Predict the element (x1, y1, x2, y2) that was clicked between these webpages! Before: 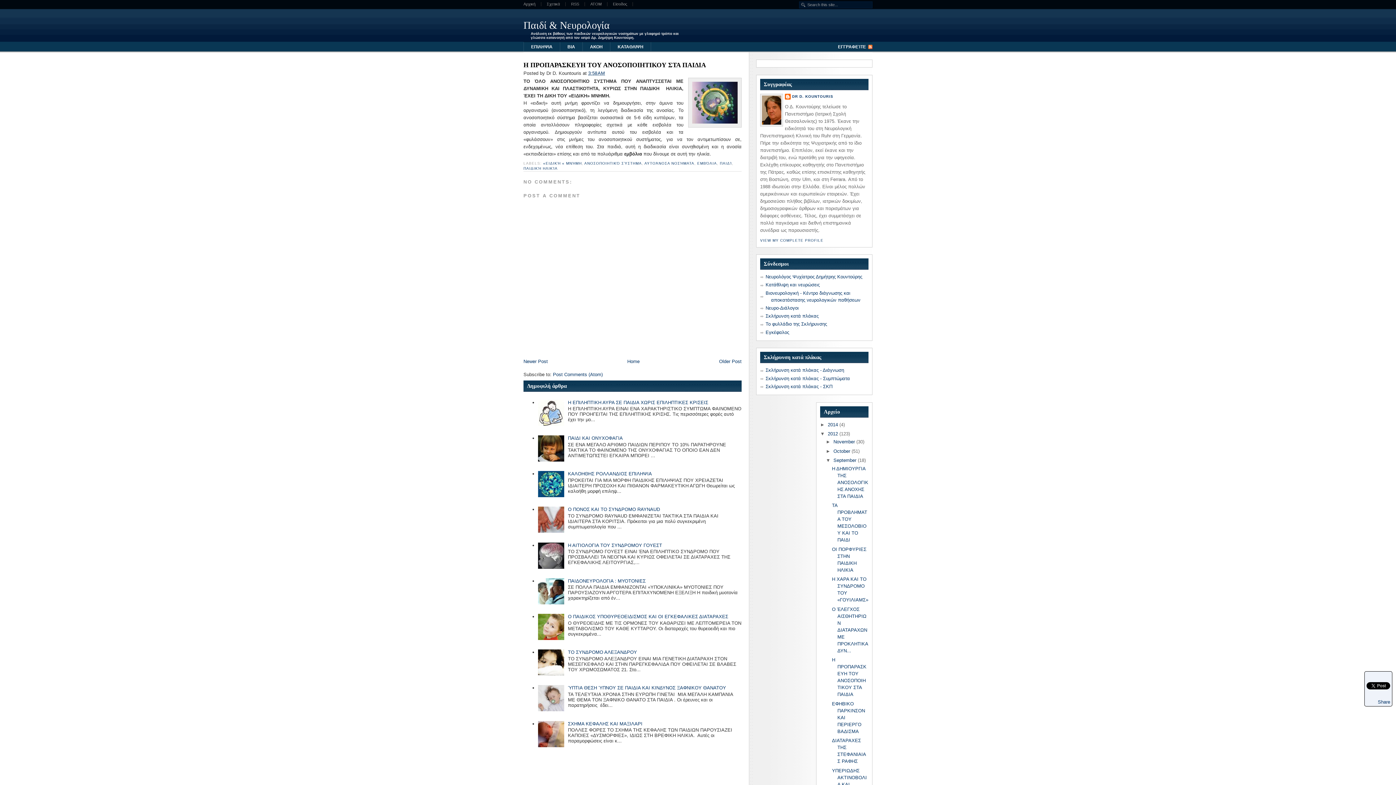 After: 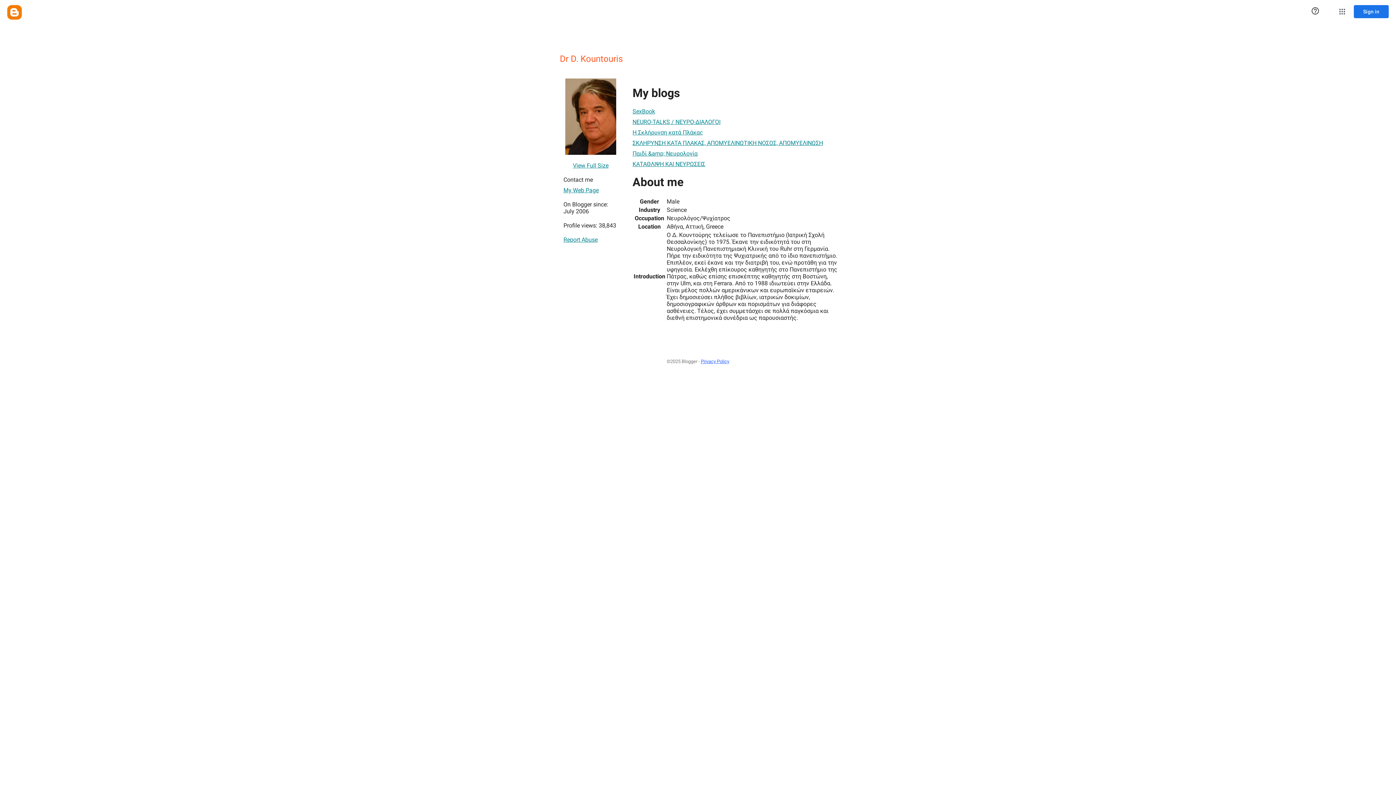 Action: label: VIEW MY COMPLETE PROFILE bbox: (760, 238, 823, 242)